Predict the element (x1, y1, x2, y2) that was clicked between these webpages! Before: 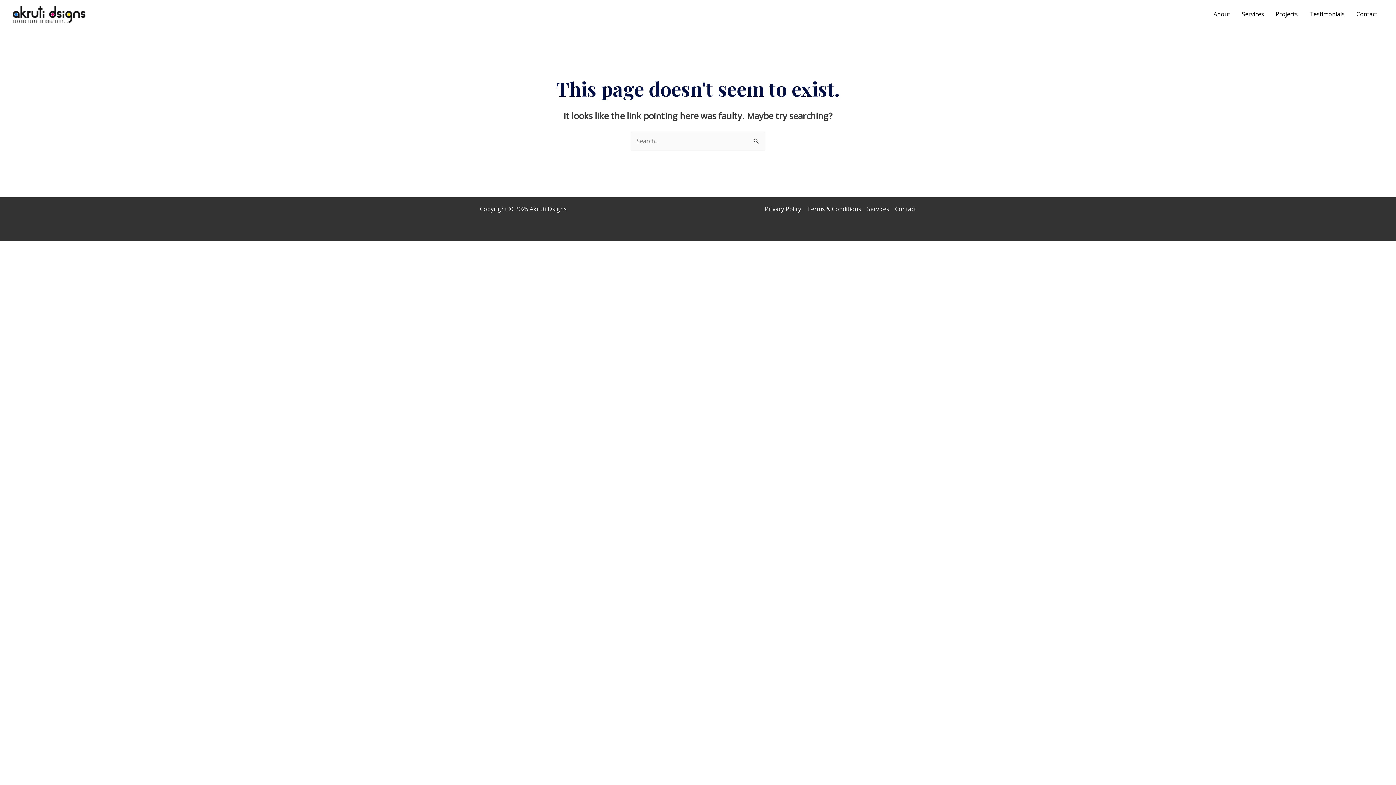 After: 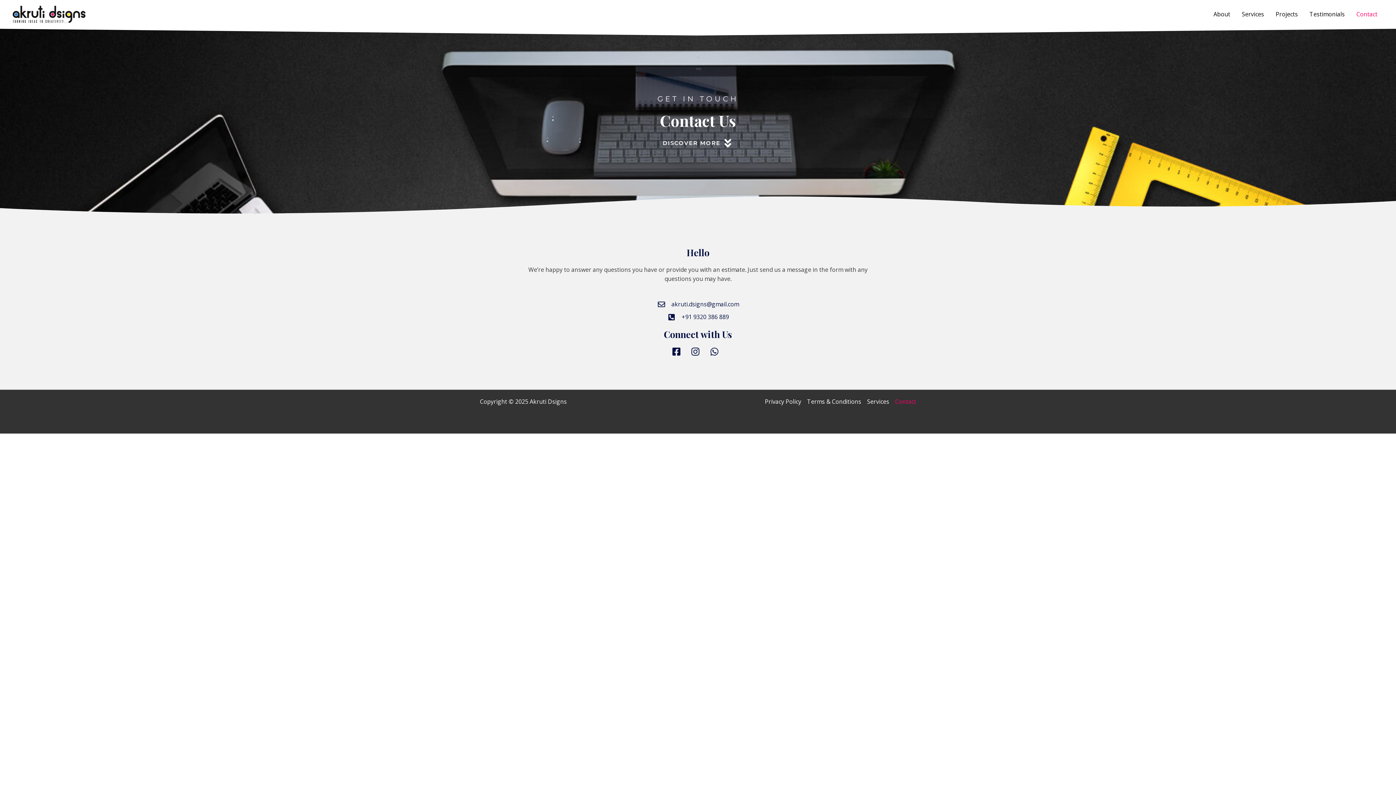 Action: bbox: (892, 204, 916, 213) label: Contact